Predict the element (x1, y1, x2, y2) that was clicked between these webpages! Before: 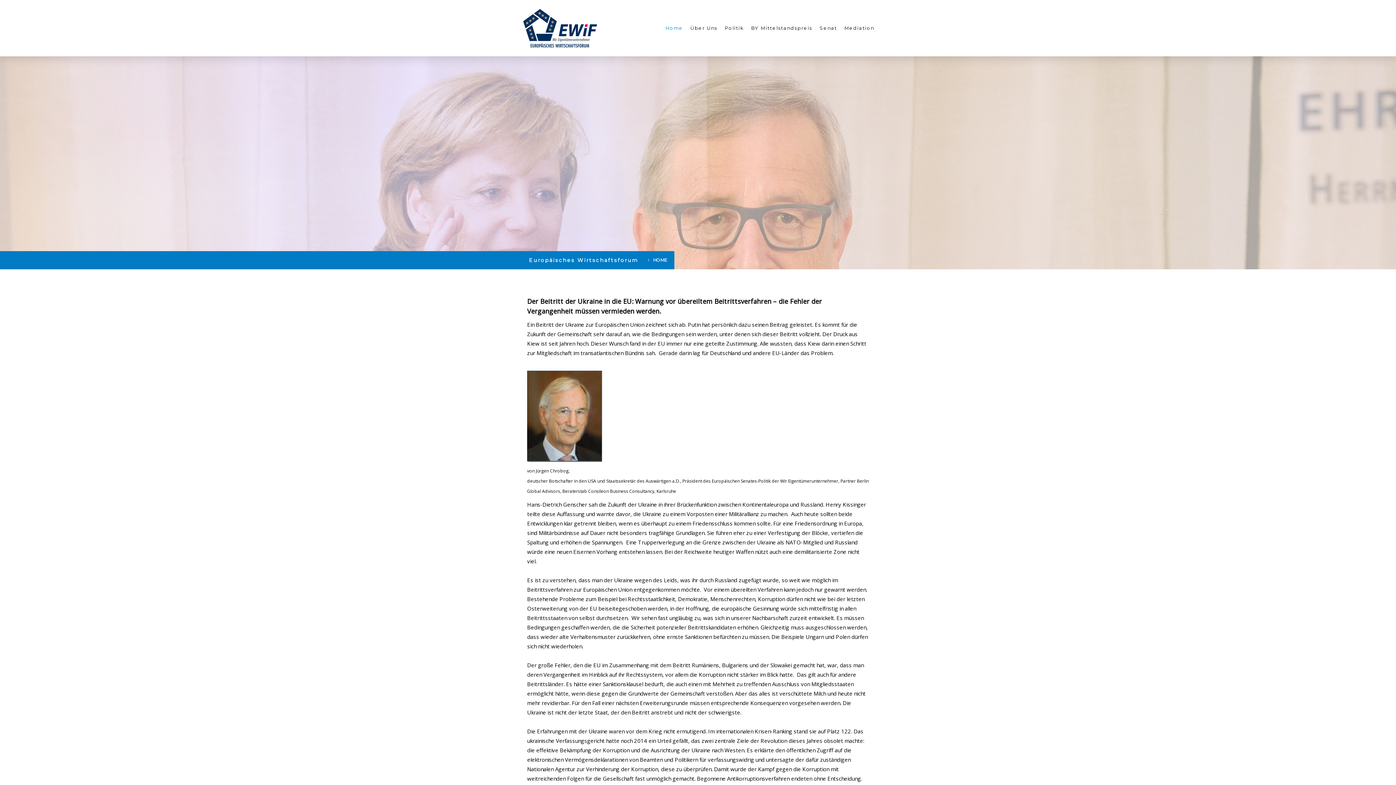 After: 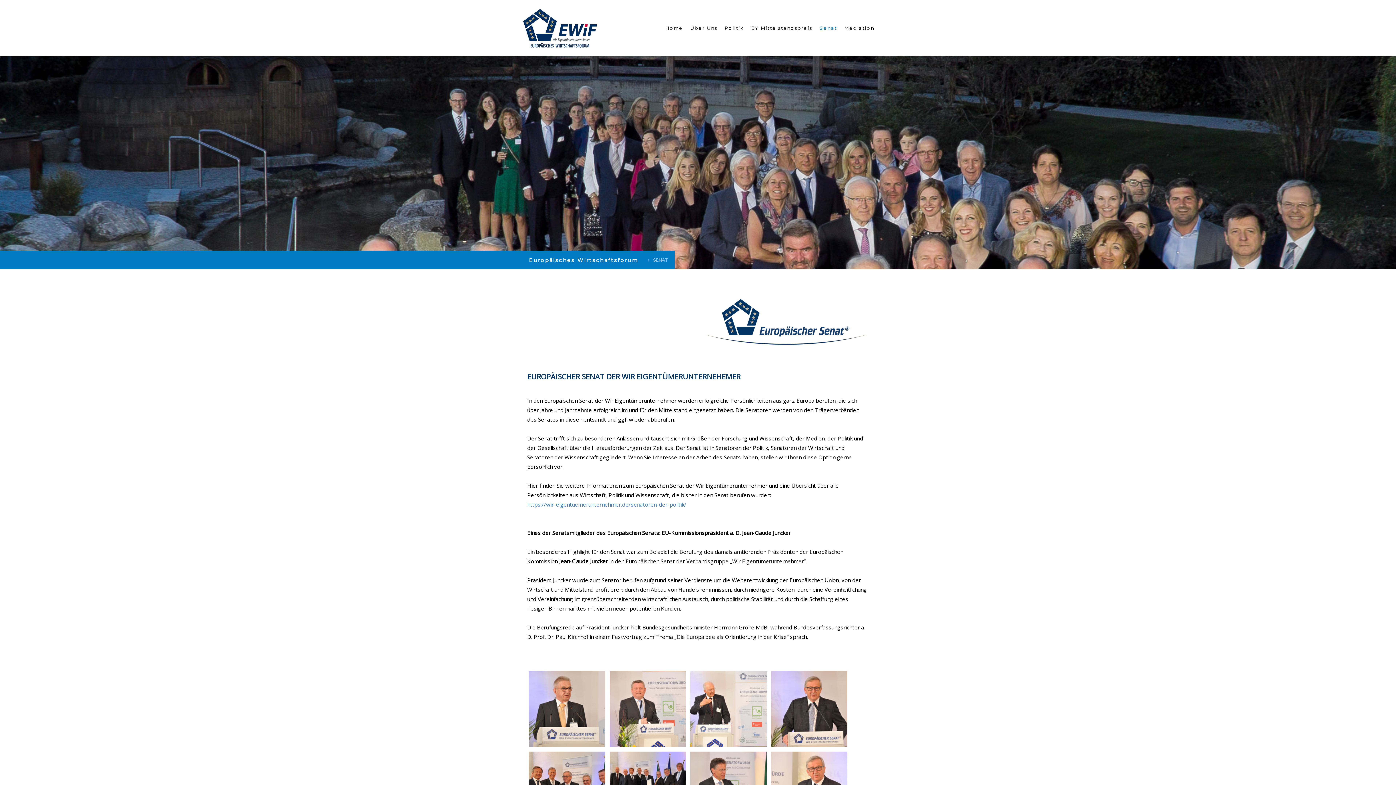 Action: label: Senat bbox: (816, 21, 840, 35)